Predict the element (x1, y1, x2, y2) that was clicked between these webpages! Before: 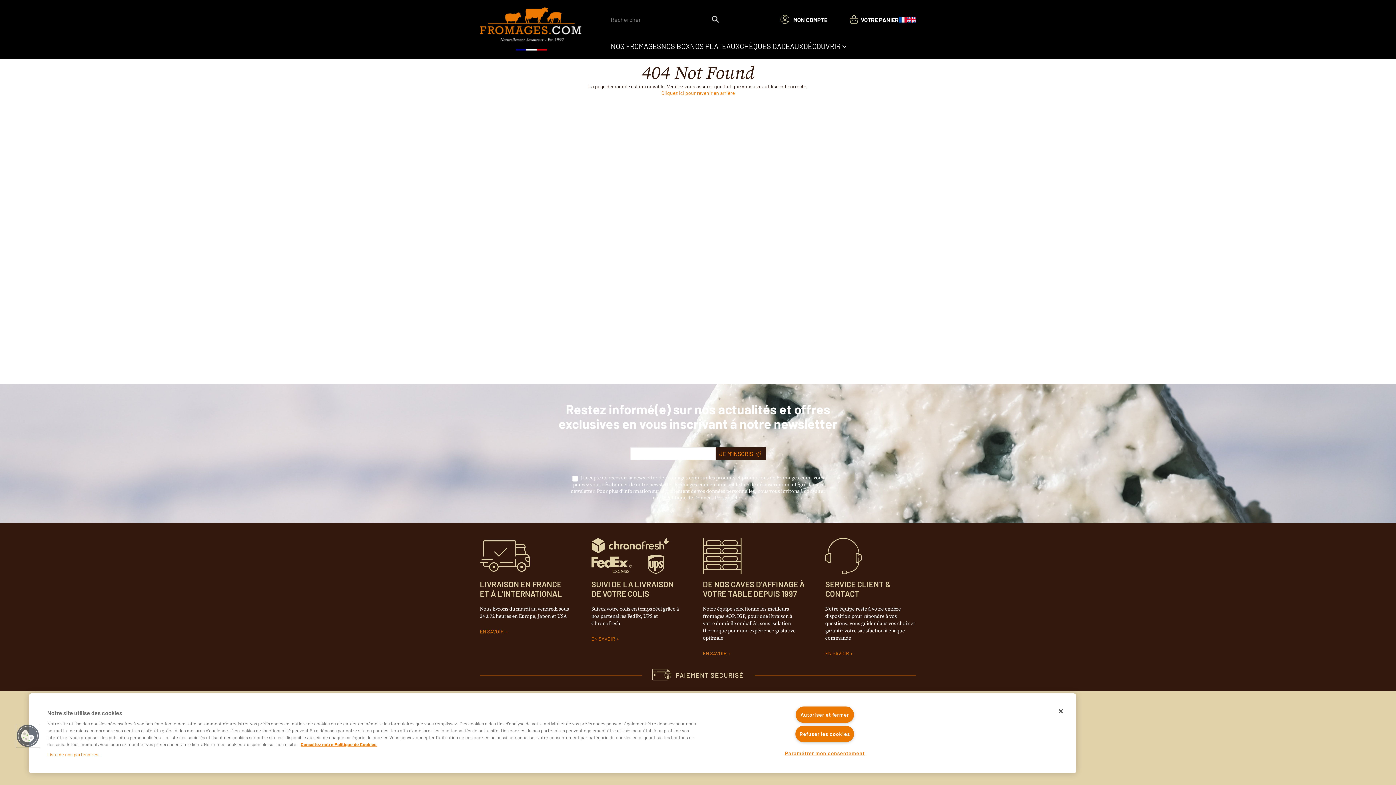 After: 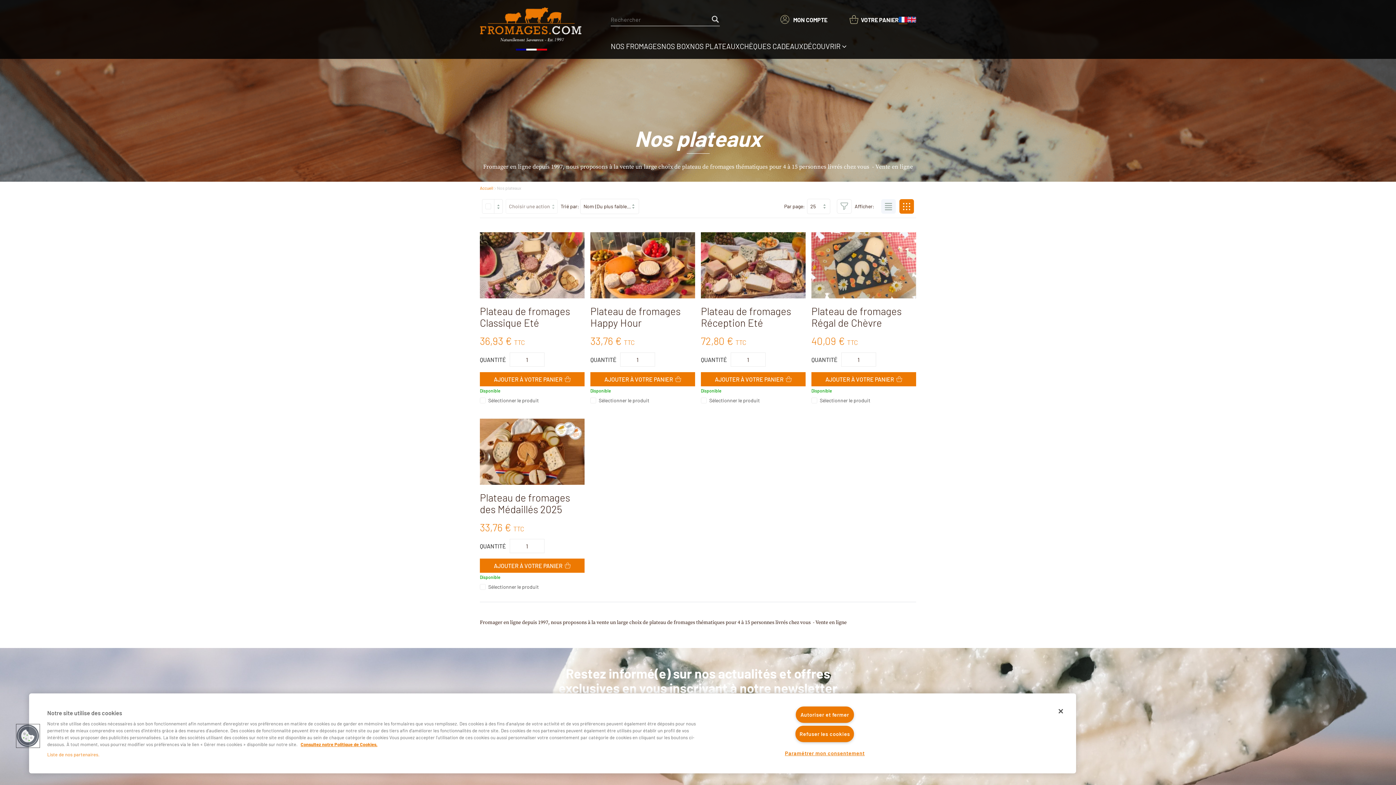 Action: label: NOS PLATEAUX bbox: (690, 40, 740, 51)